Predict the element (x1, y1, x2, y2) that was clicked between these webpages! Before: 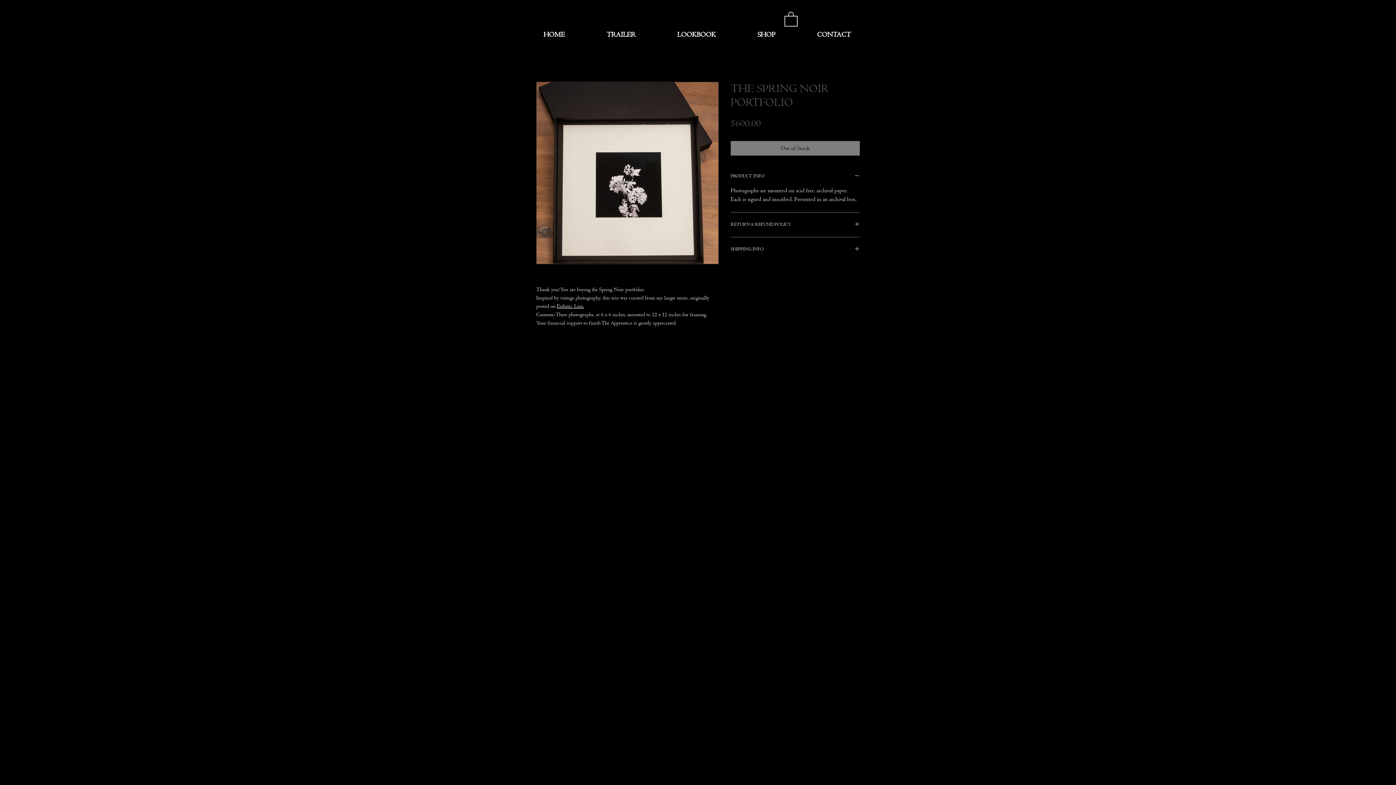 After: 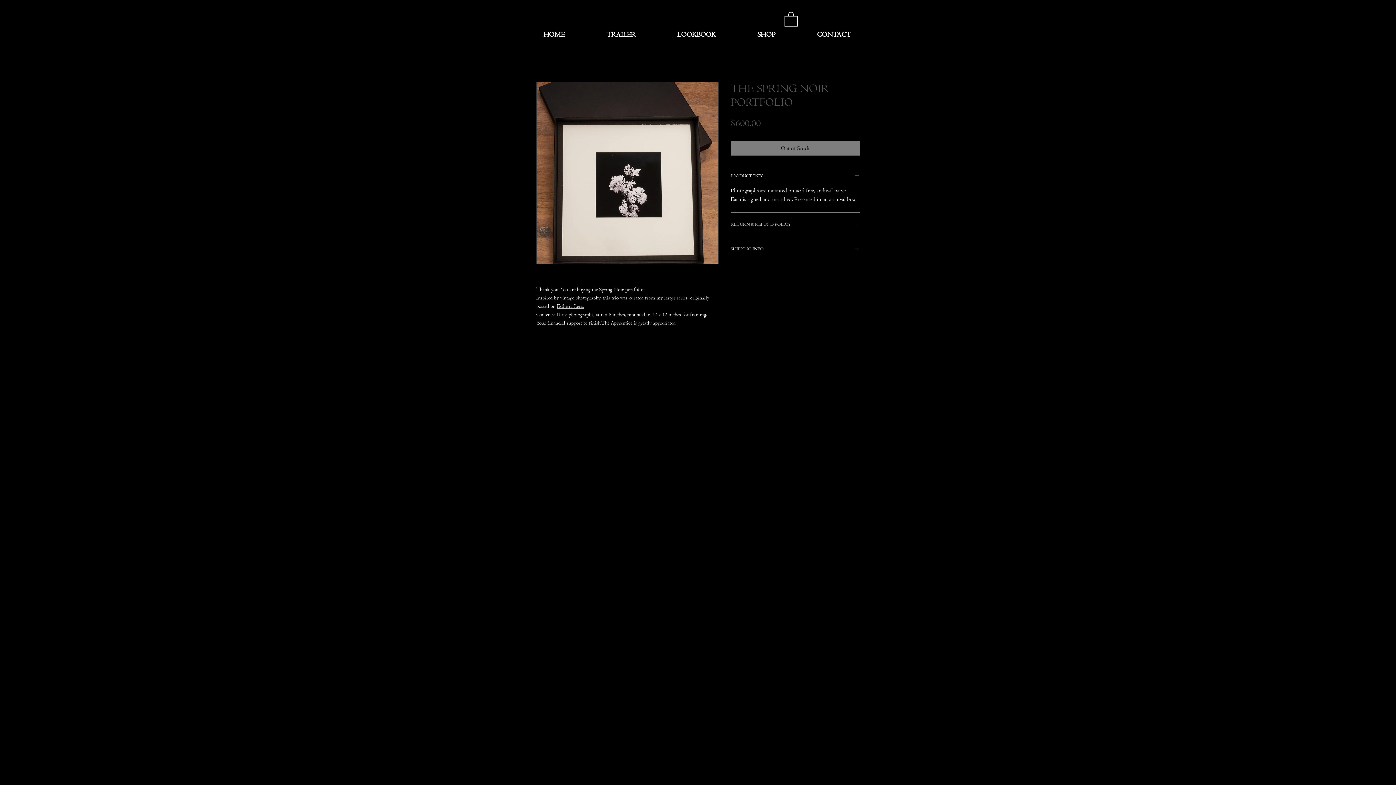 Action: bbox: (730, 221, 860, 228) label: RETURN & REFUND POLICY